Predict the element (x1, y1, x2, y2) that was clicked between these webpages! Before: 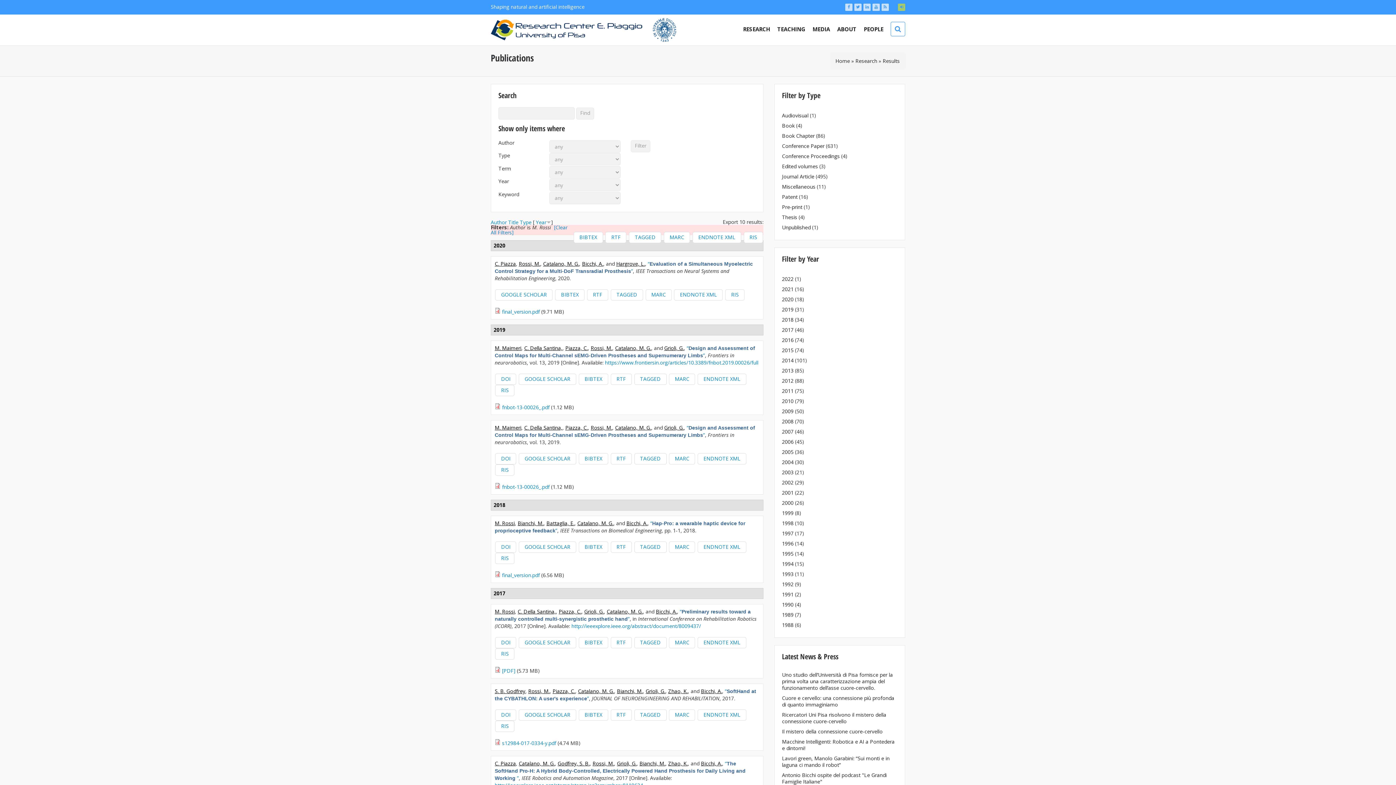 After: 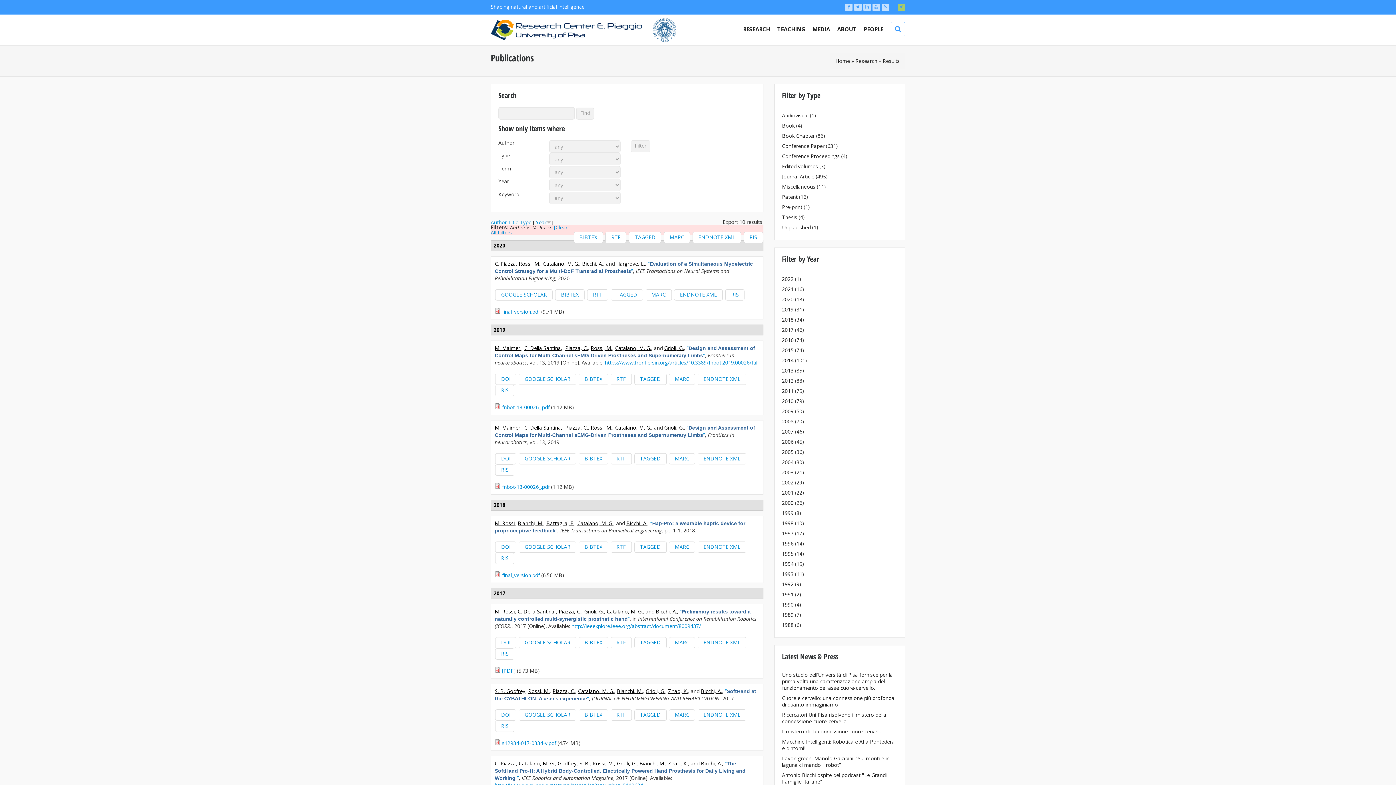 Action: bbox: (743, 231, 763, 243) label: RIS